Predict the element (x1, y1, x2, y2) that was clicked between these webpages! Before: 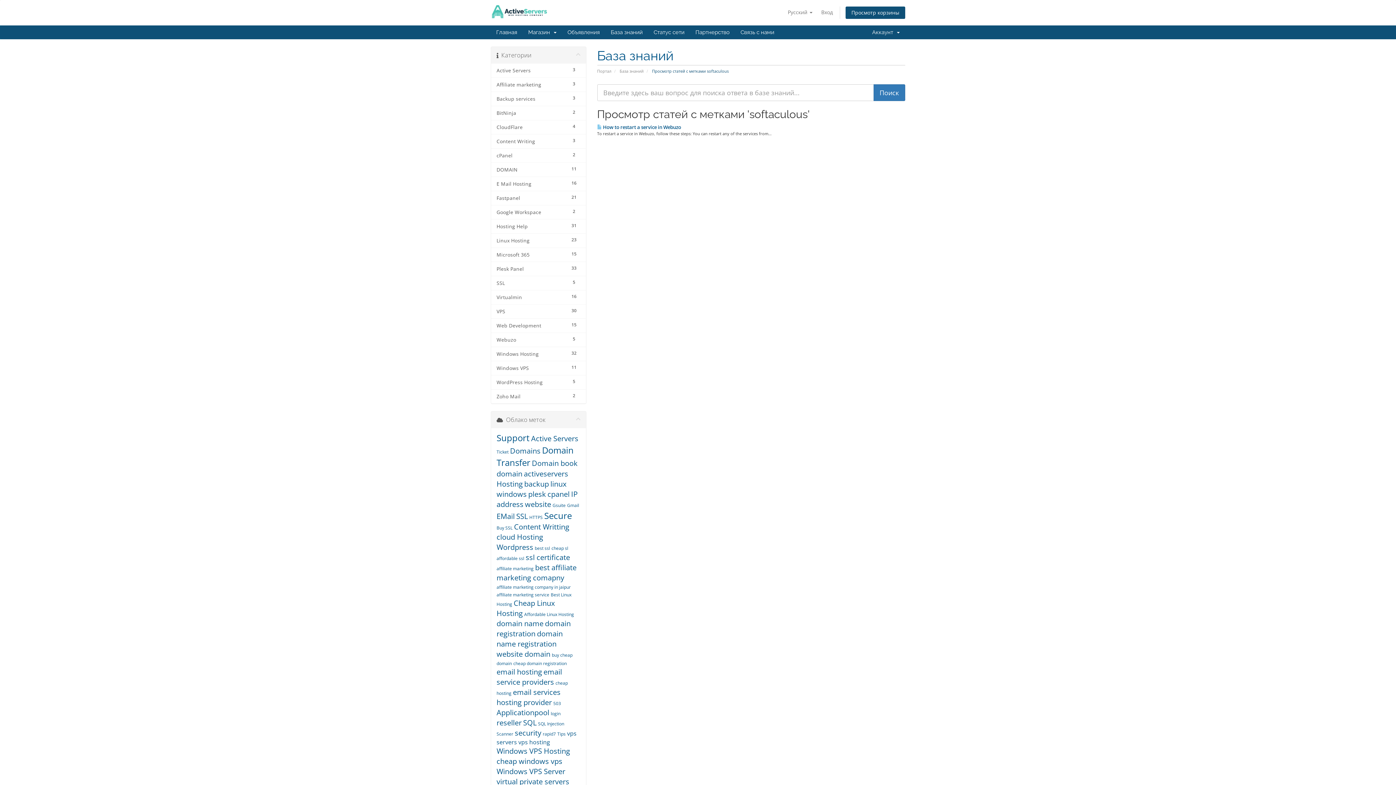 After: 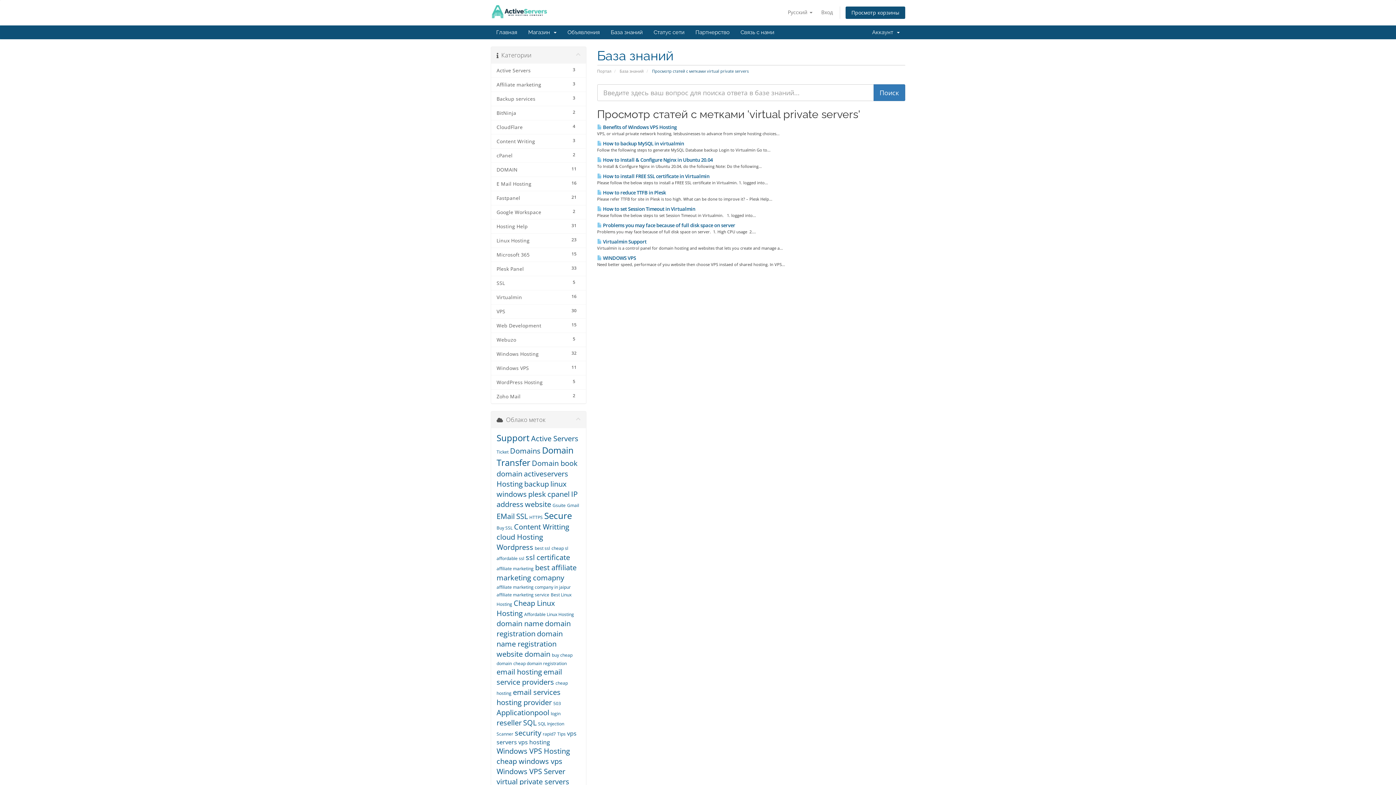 Action: bbox: (496, 777, 569, 786) label: virtual private servers